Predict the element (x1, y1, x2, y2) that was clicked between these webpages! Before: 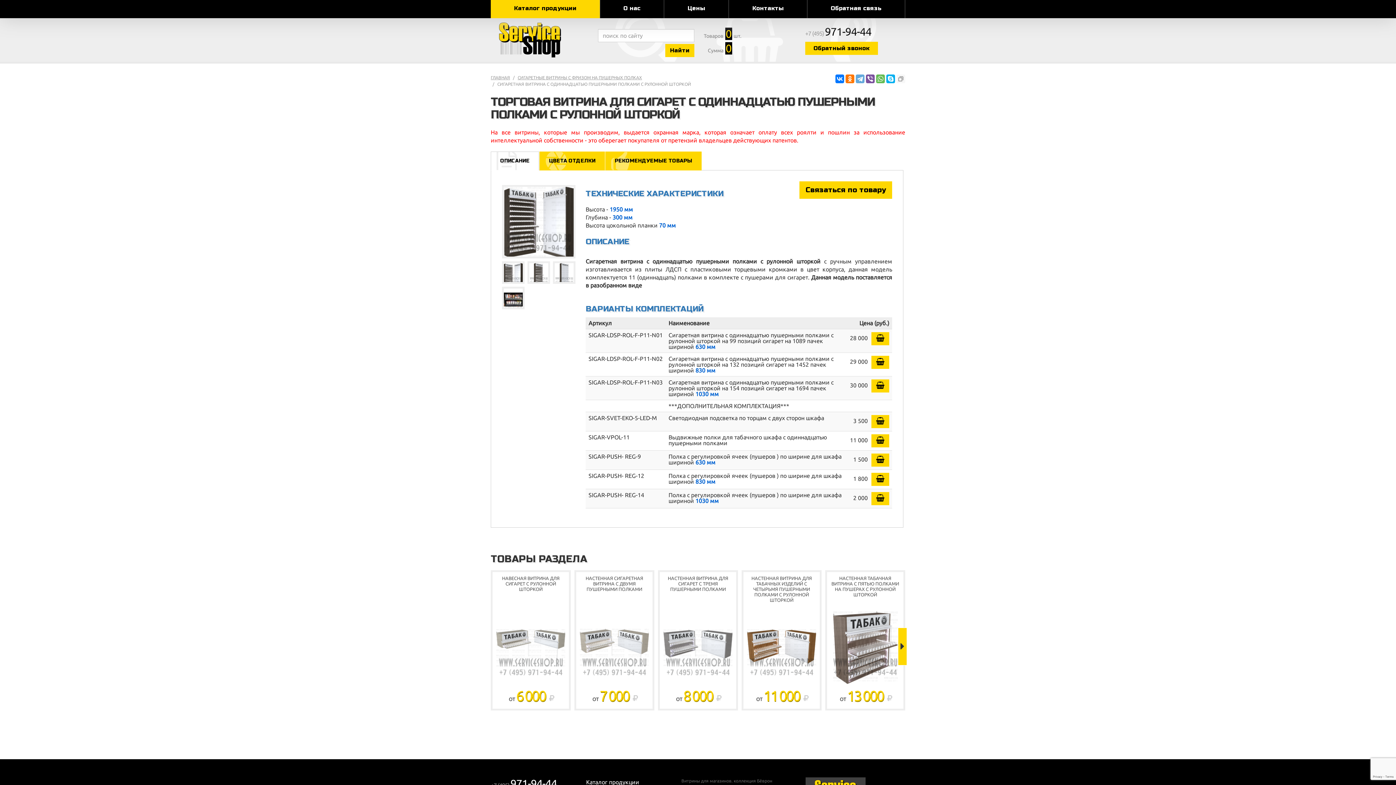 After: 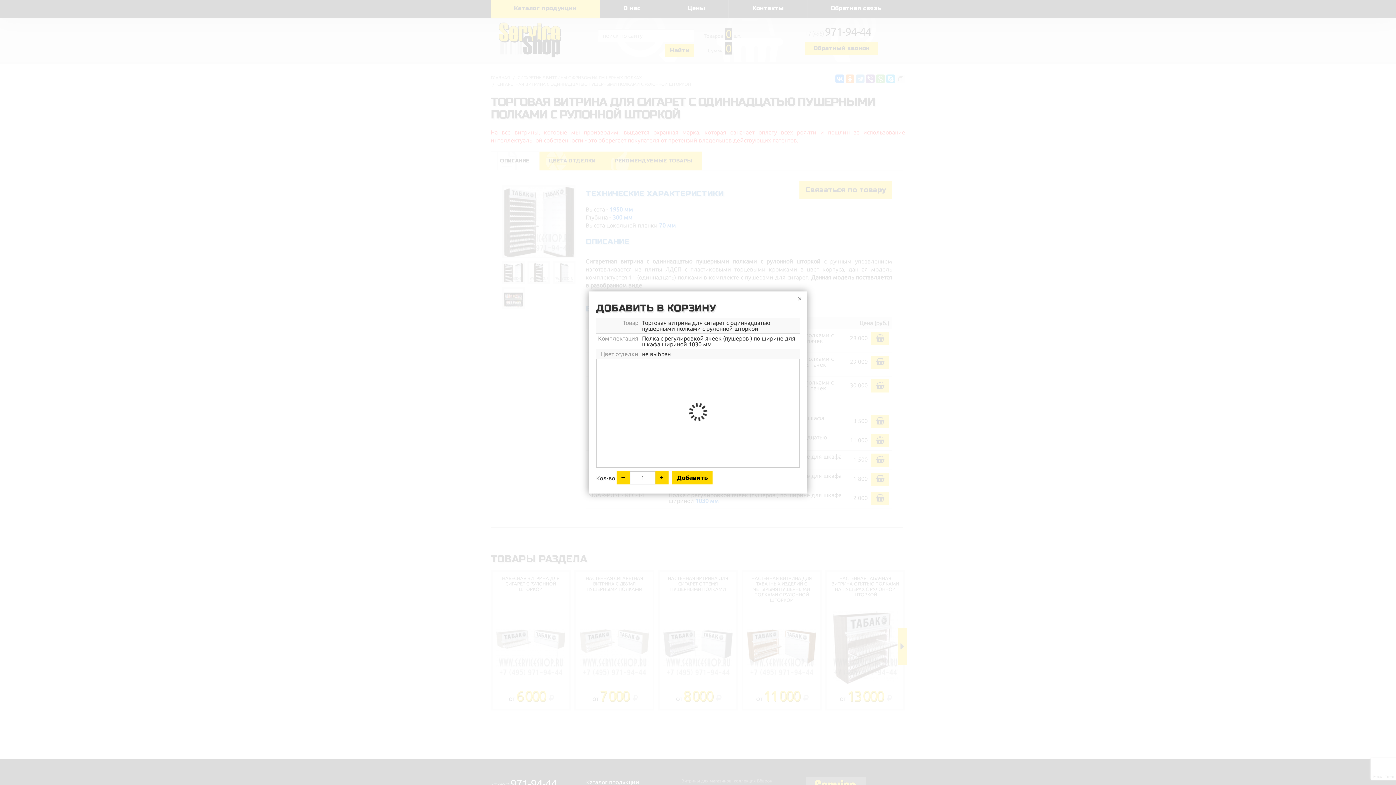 Action: bbox: (871, 492, 889, 505)